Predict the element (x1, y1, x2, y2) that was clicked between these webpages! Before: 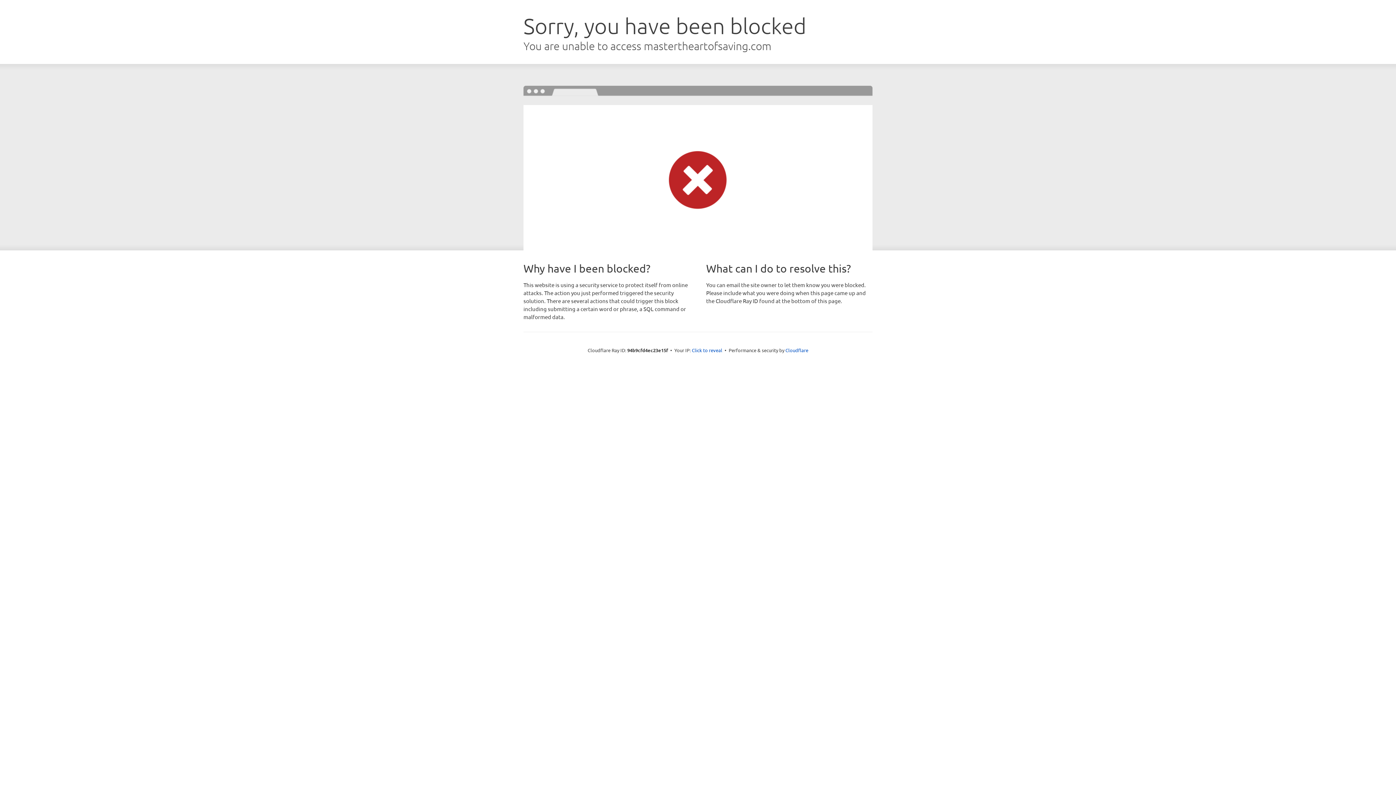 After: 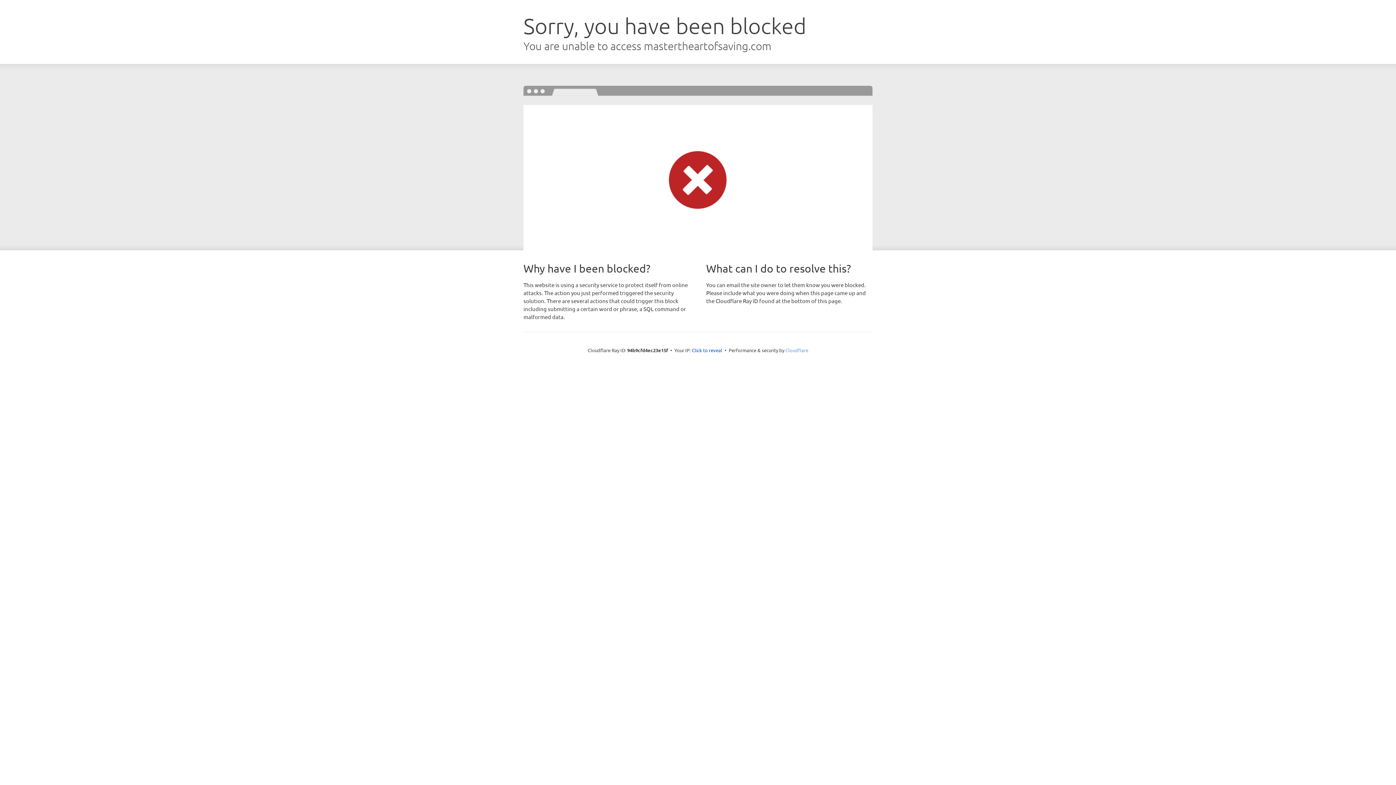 Action: label: Cloudflare bbox: (785, 347, 808, 353)